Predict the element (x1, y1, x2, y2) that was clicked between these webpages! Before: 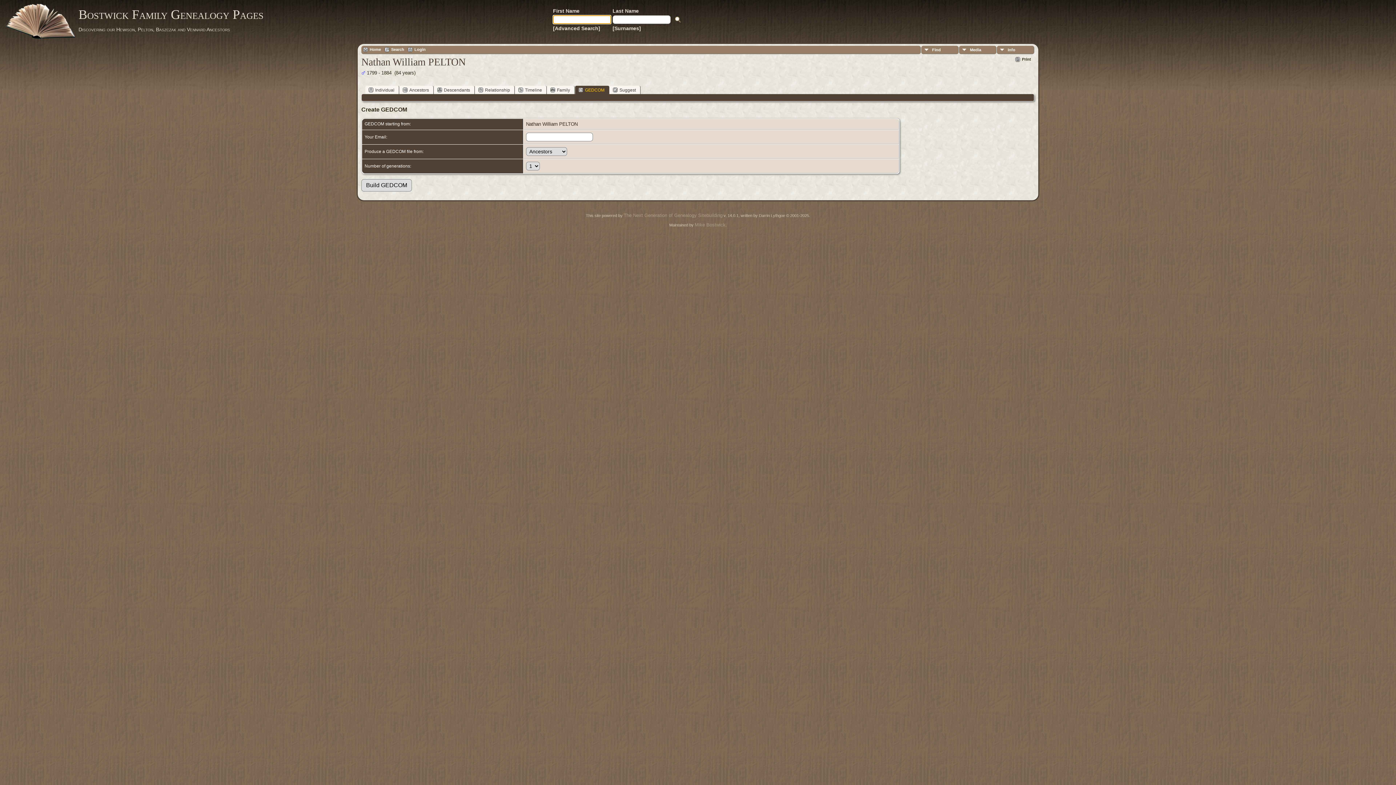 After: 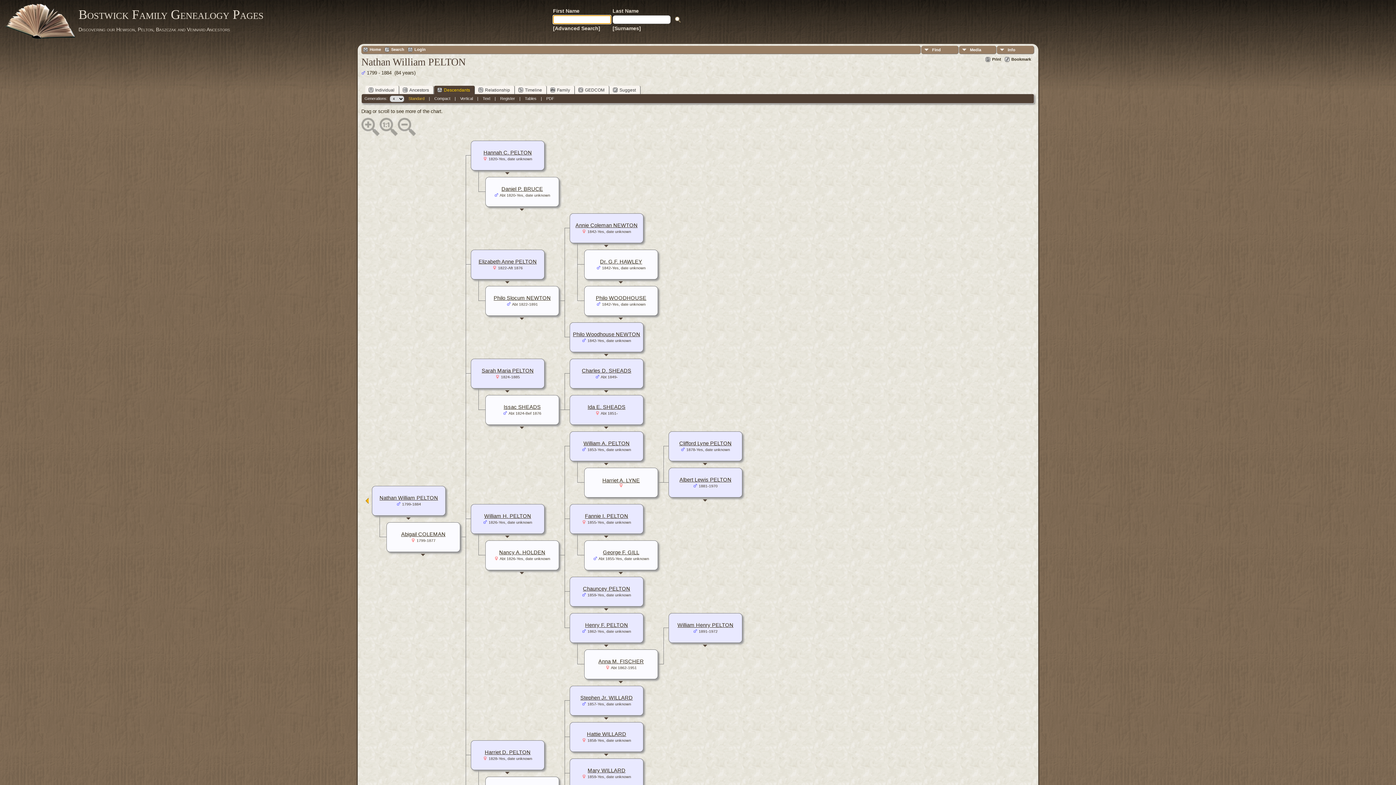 Action: label: Descendants bbox: (434, 85, 474, 94)